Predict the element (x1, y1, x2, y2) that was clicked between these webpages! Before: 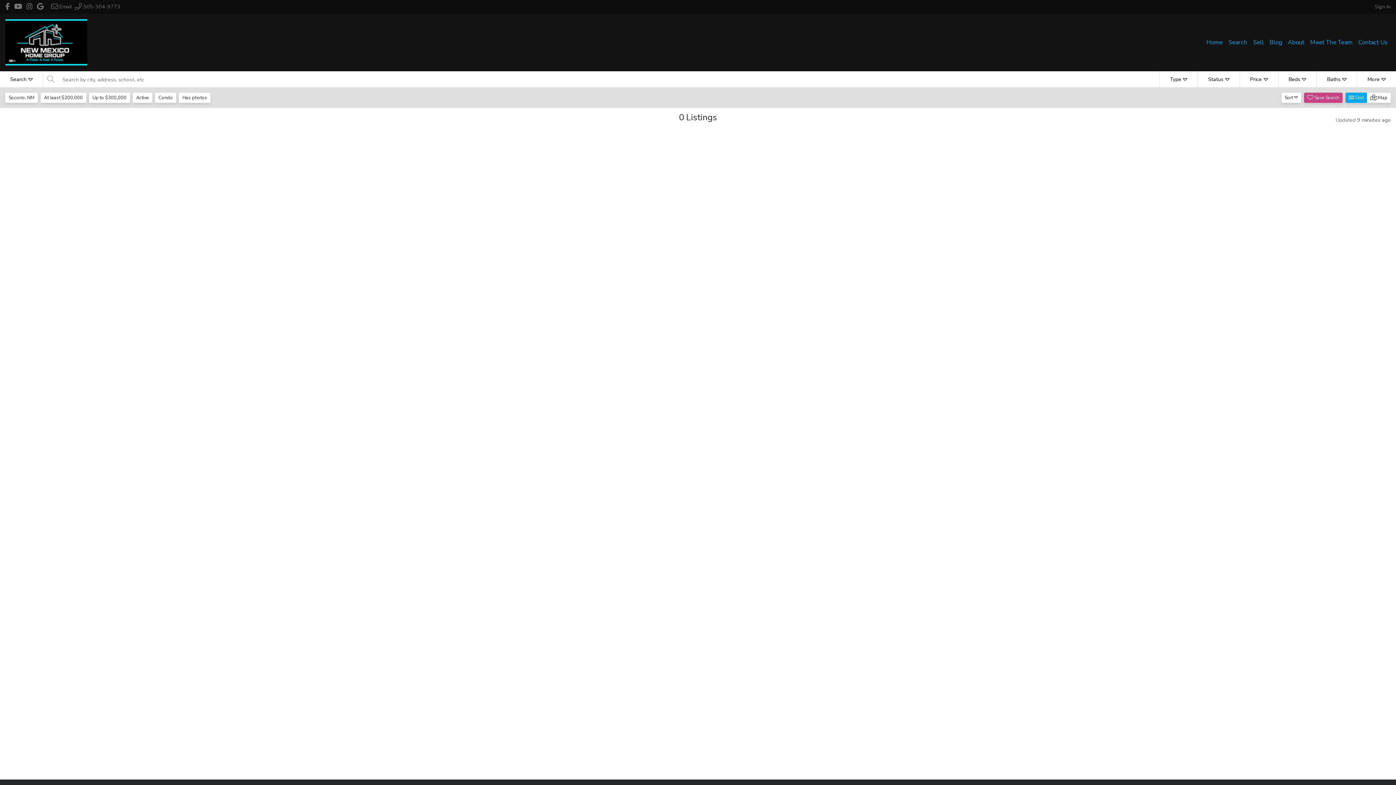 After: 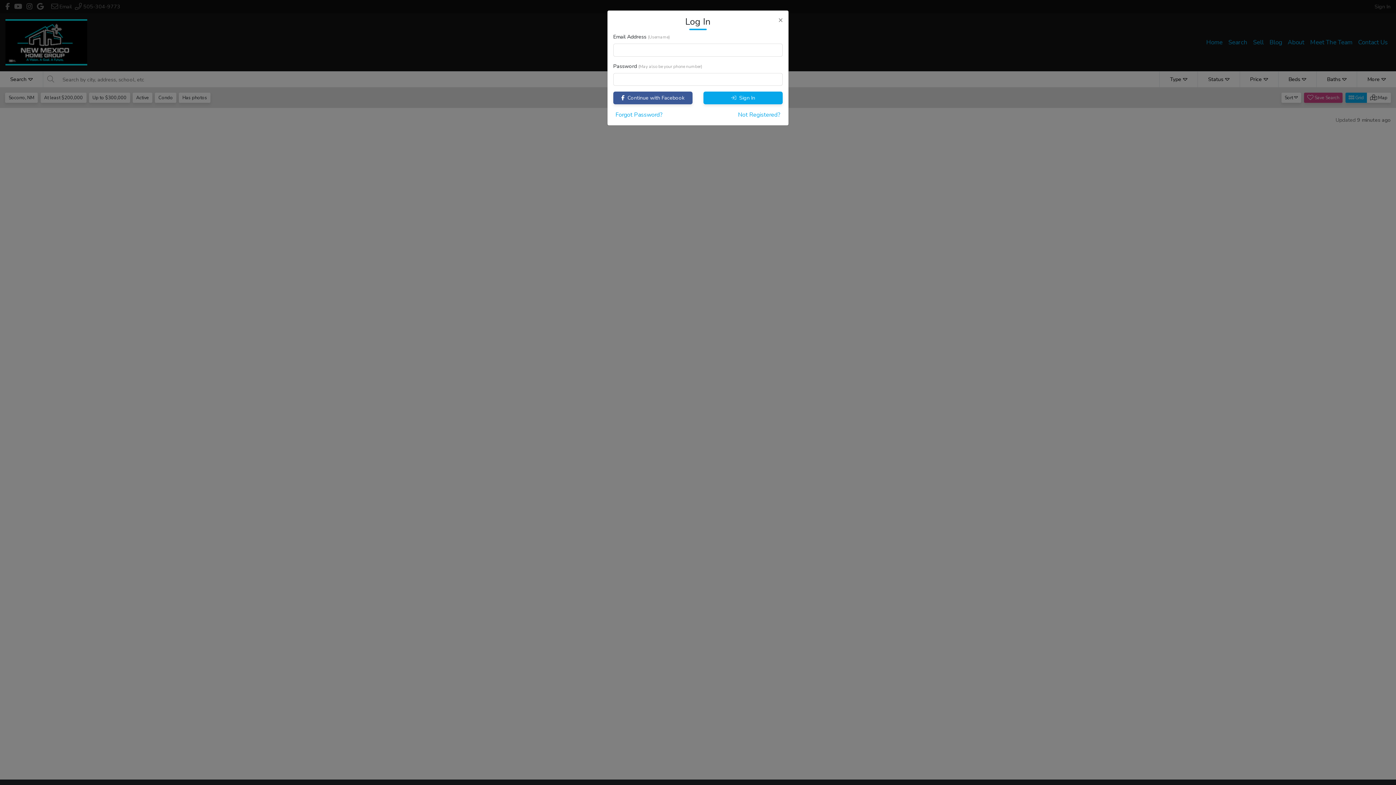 Action: bbox: (1374, 2, 1390, 10) label: Sign In